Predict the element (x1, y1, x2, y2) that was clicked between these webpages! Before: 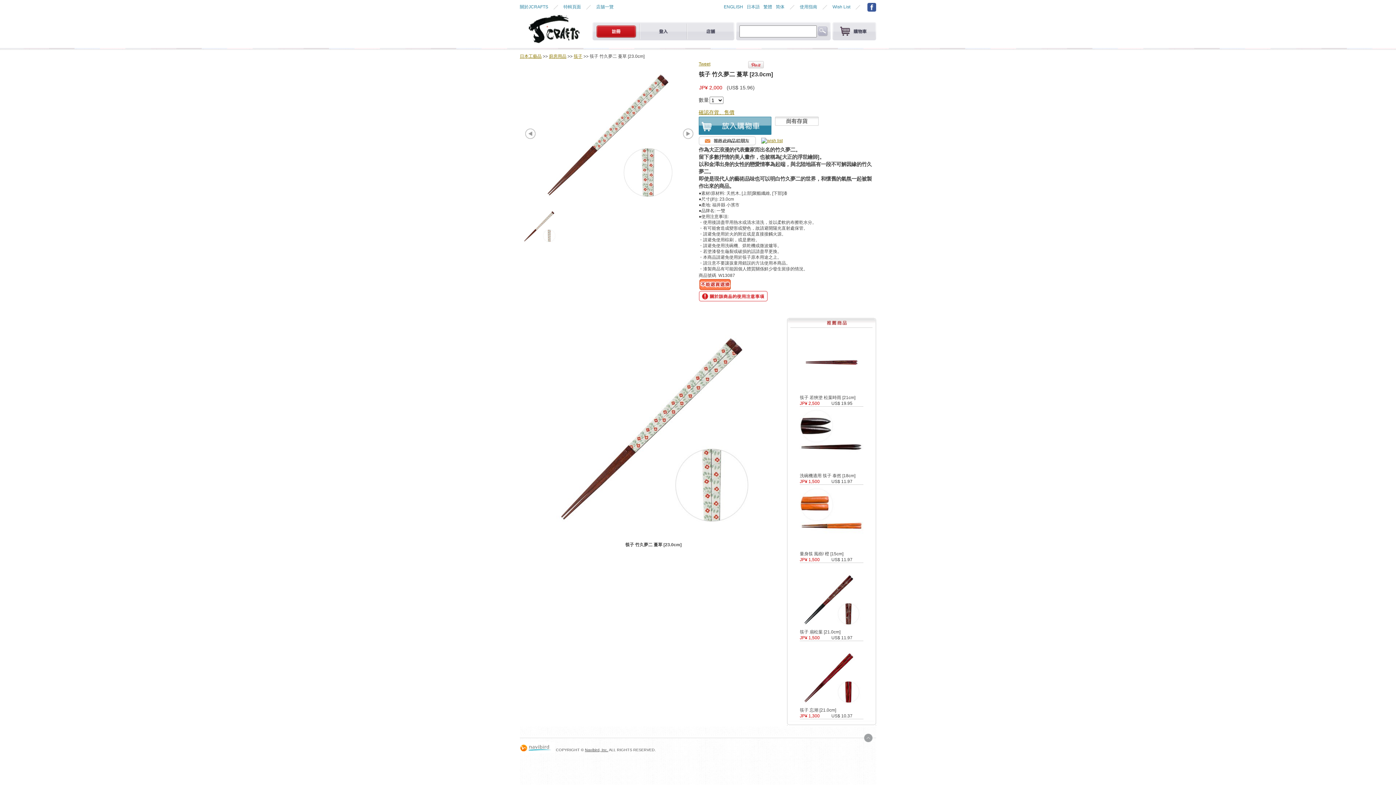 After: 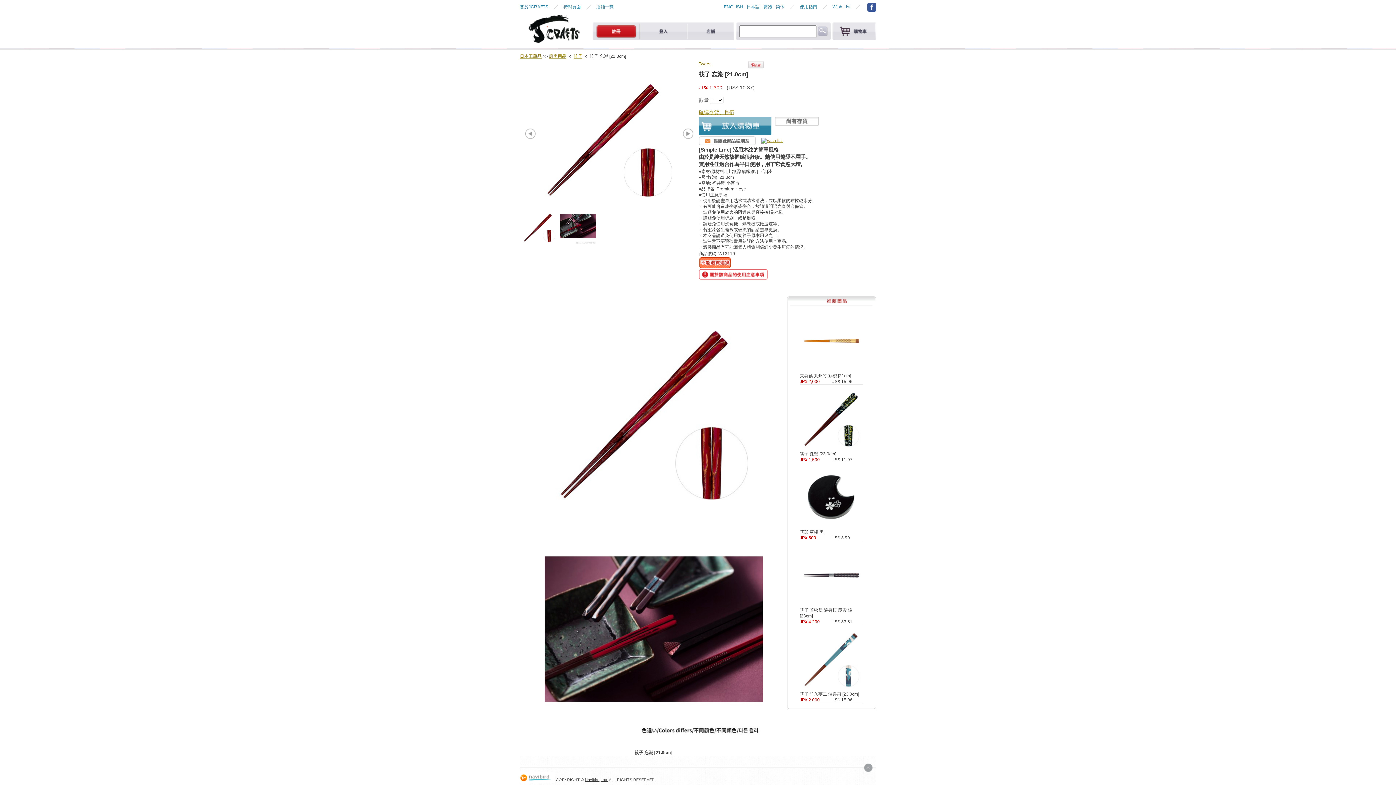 Action: bbox: (800, 701, 863, 706)